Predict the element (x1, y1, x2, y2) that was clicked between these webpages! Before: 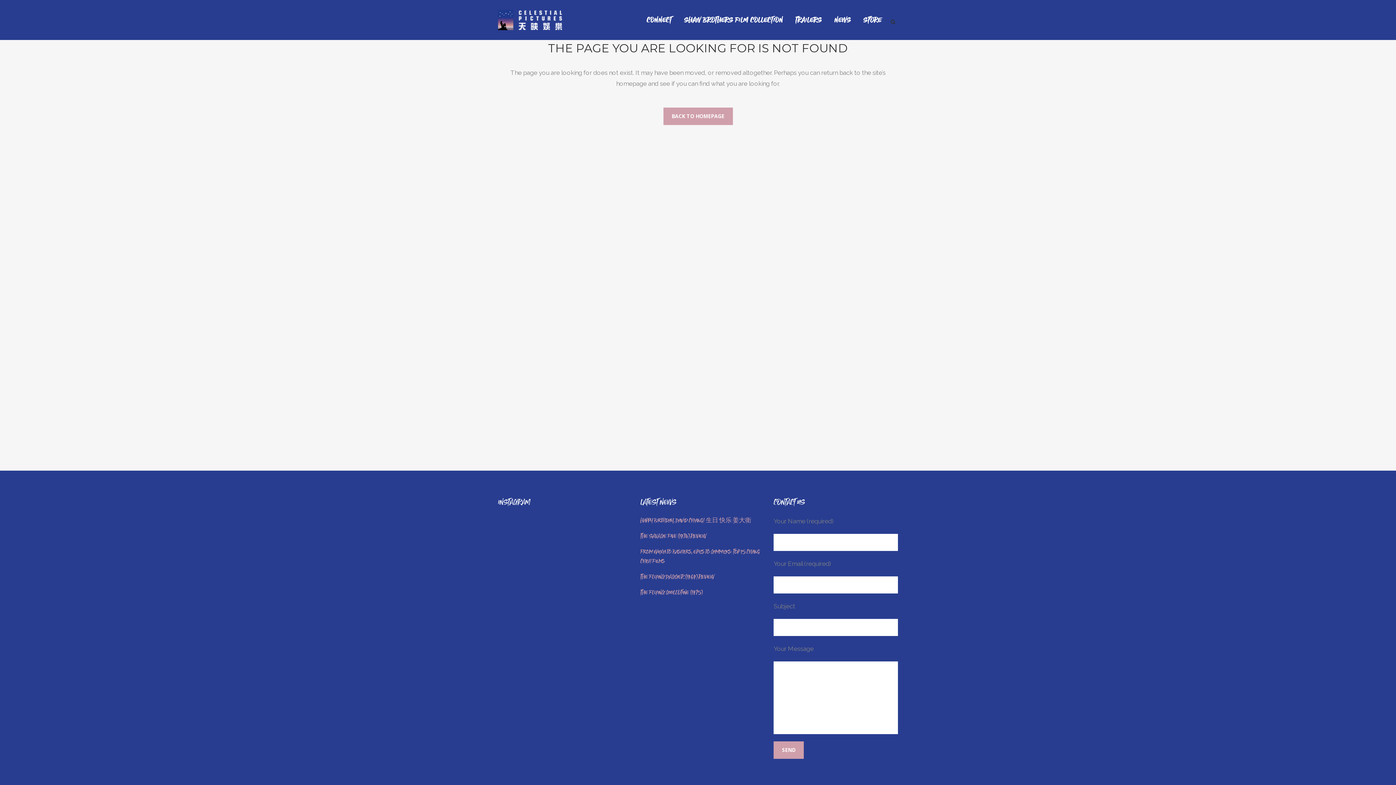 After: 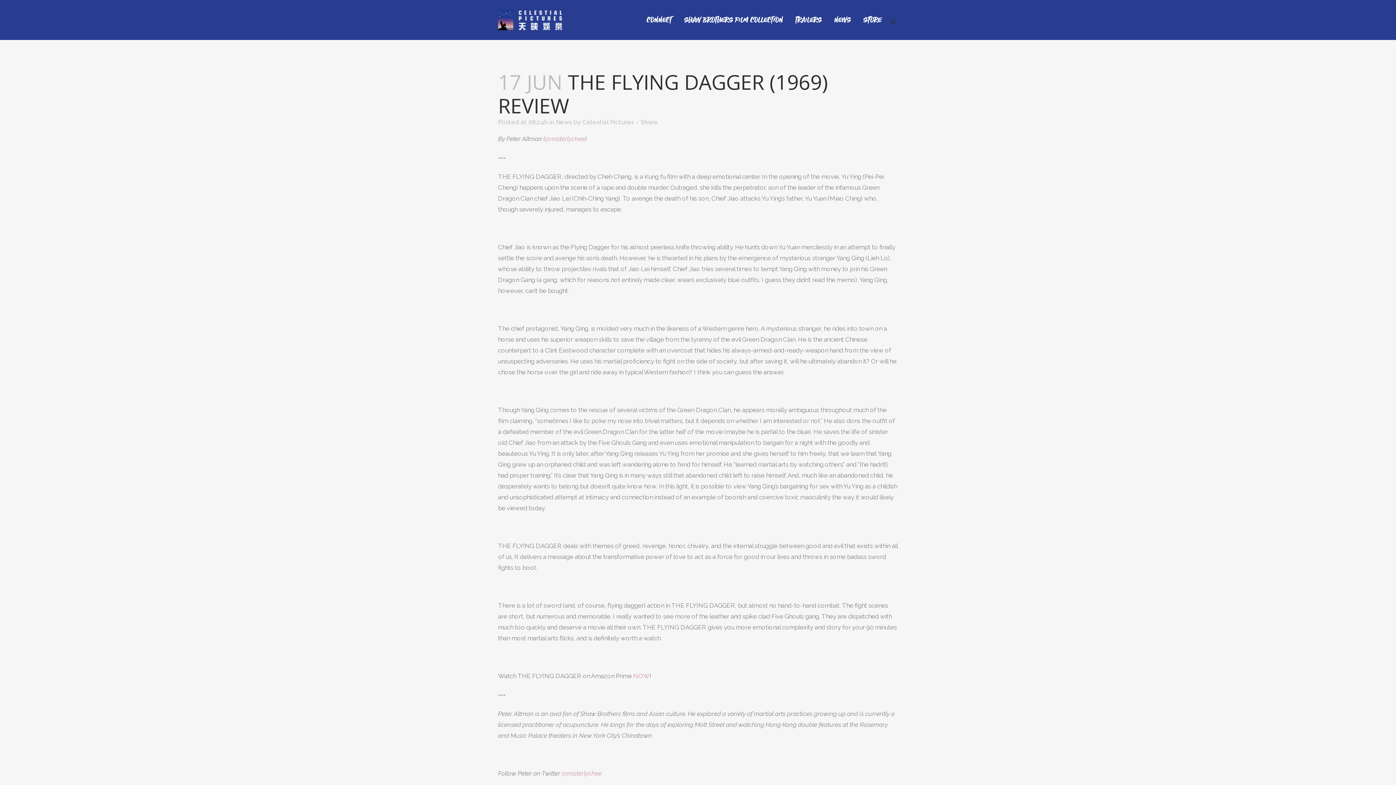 Action: bbox: (640, 572, 763, 581) label: THE FLYING DAGGER (1969) REVIEW